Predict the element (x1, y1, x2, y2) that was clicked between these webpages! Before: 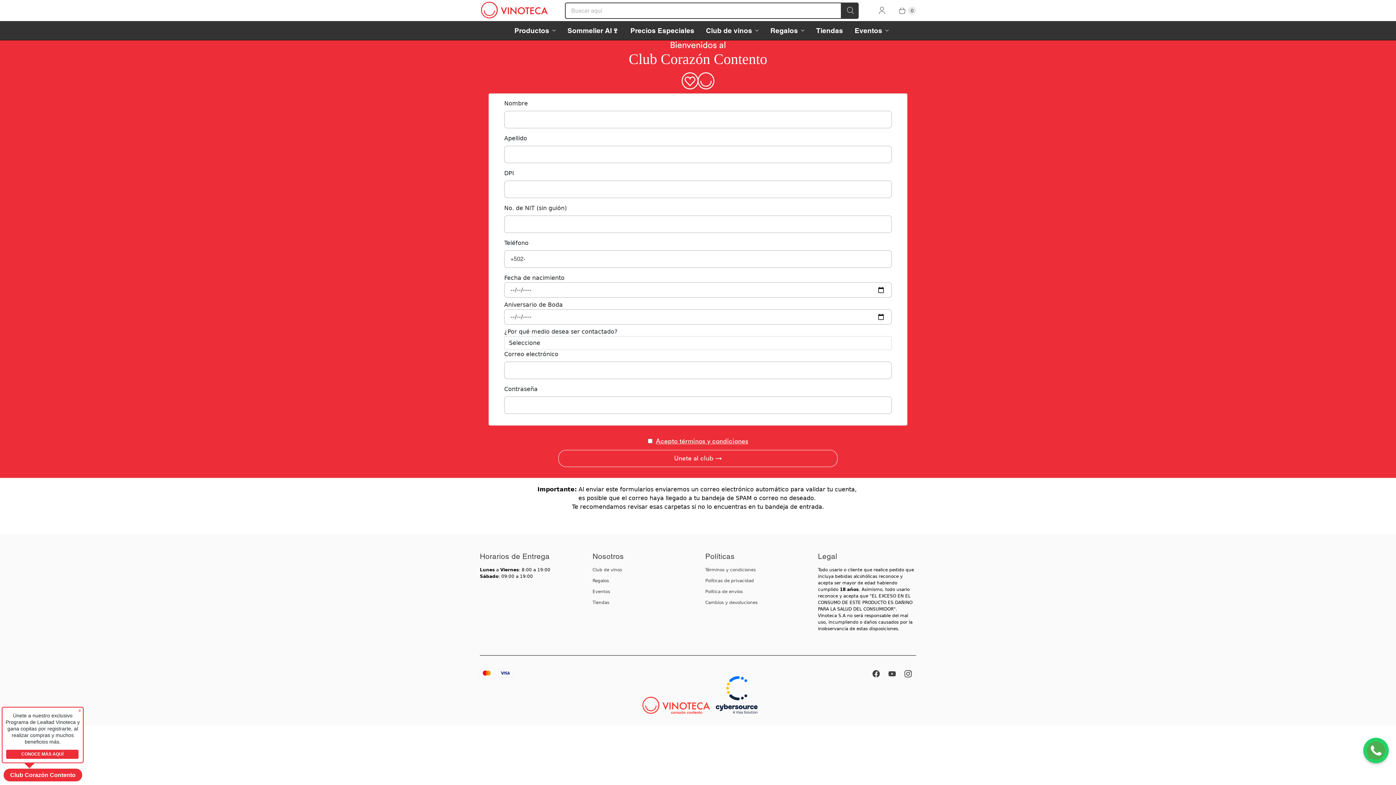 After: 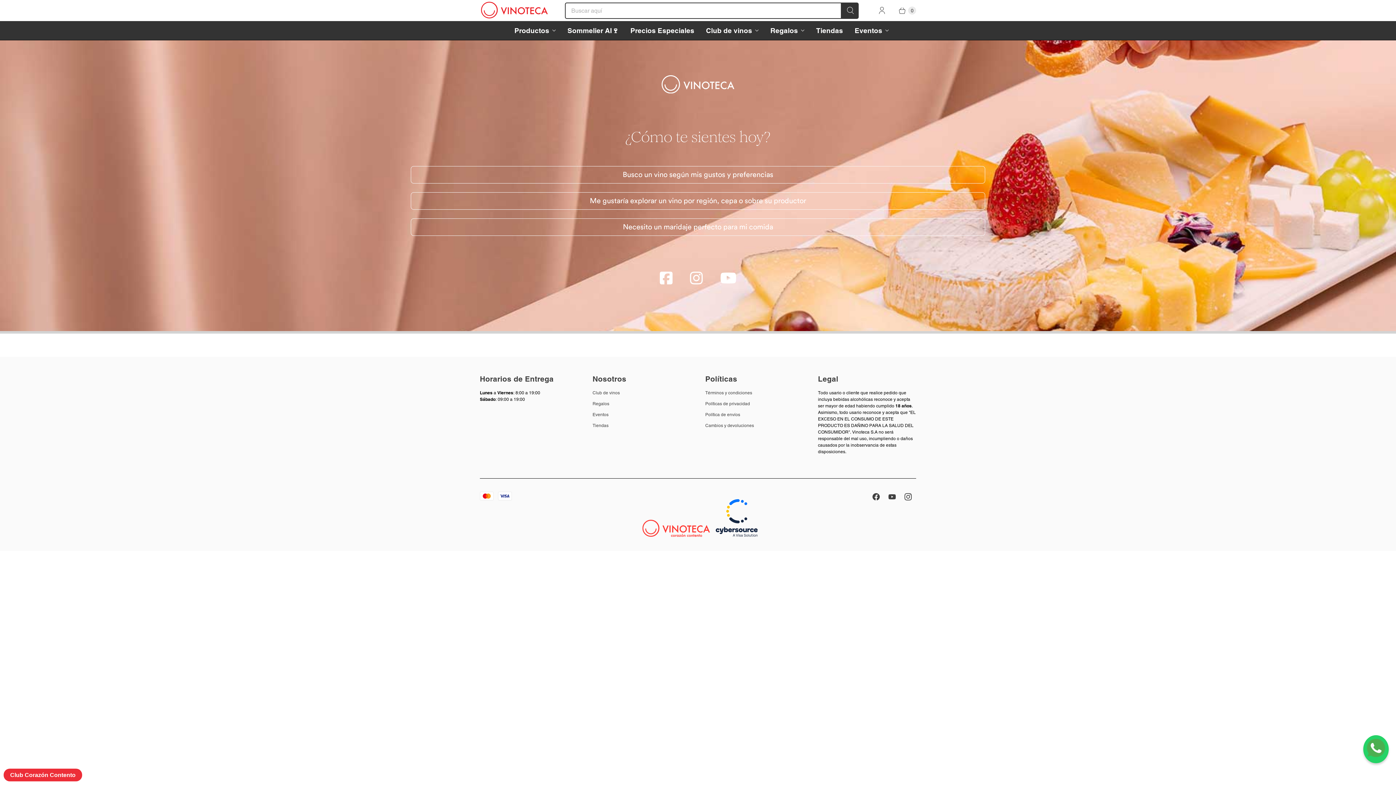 Action: bbox: (561, 21, 624, 40) label: Sommelier AI🍷